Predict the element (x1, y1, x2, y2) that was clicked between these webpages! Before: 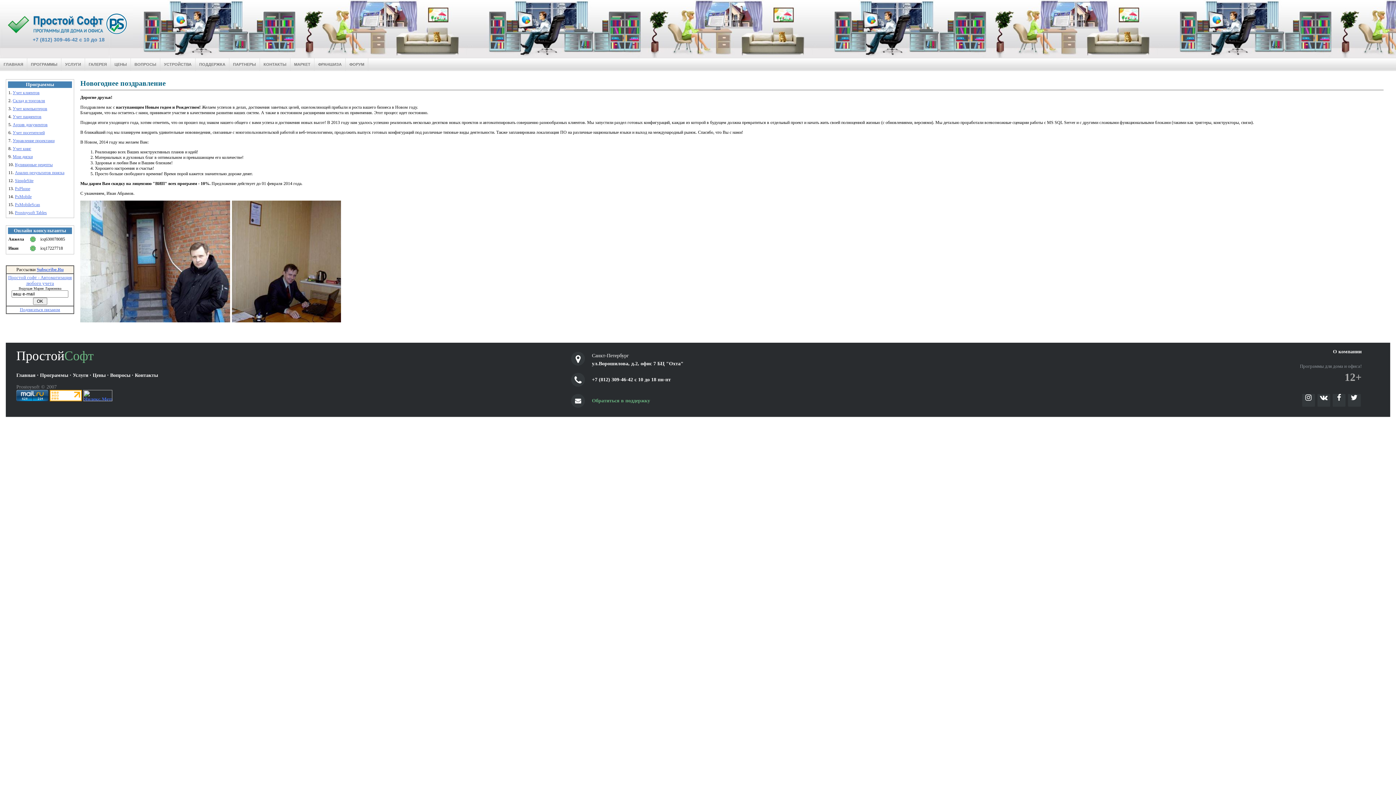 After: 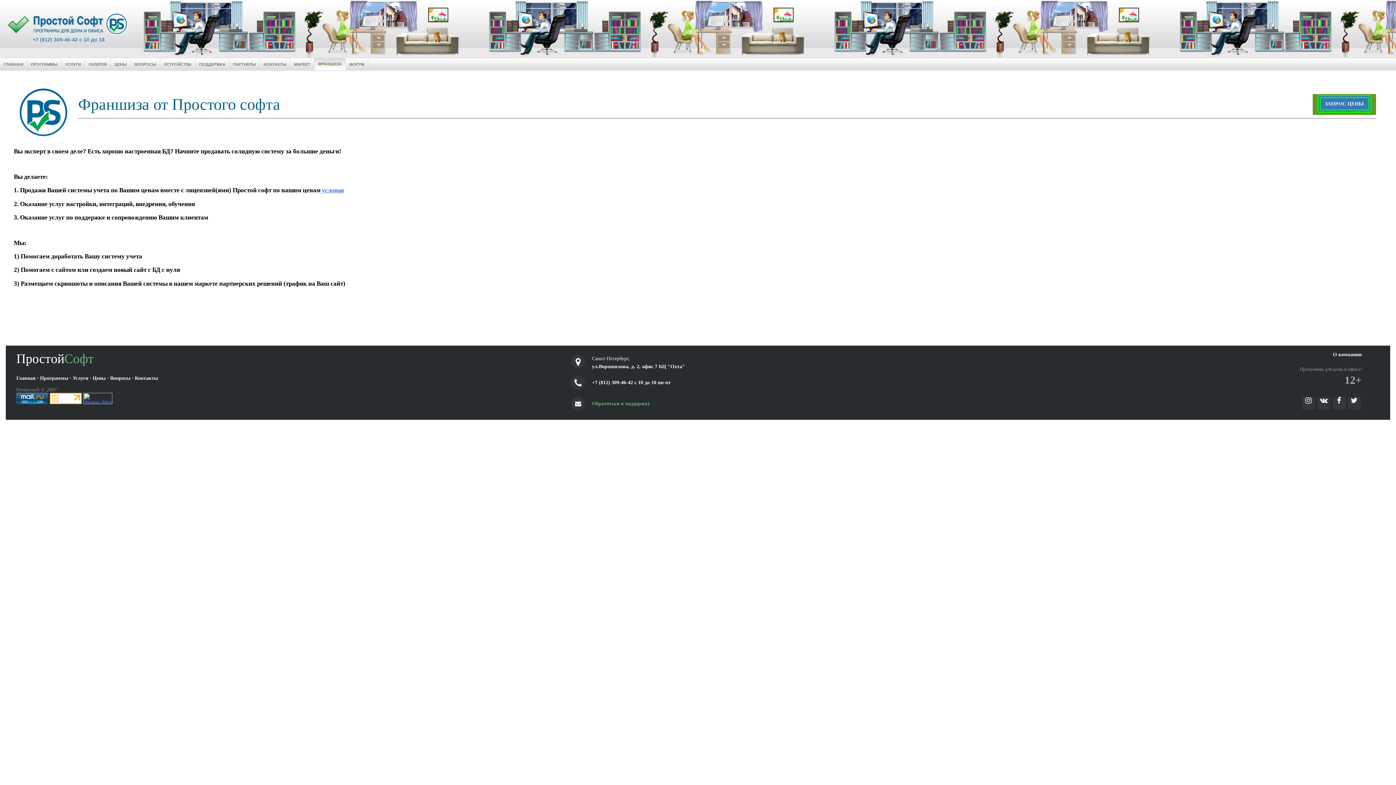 Action: label: ФРАНШИЗА bbox: (314, 57, 352, 70)